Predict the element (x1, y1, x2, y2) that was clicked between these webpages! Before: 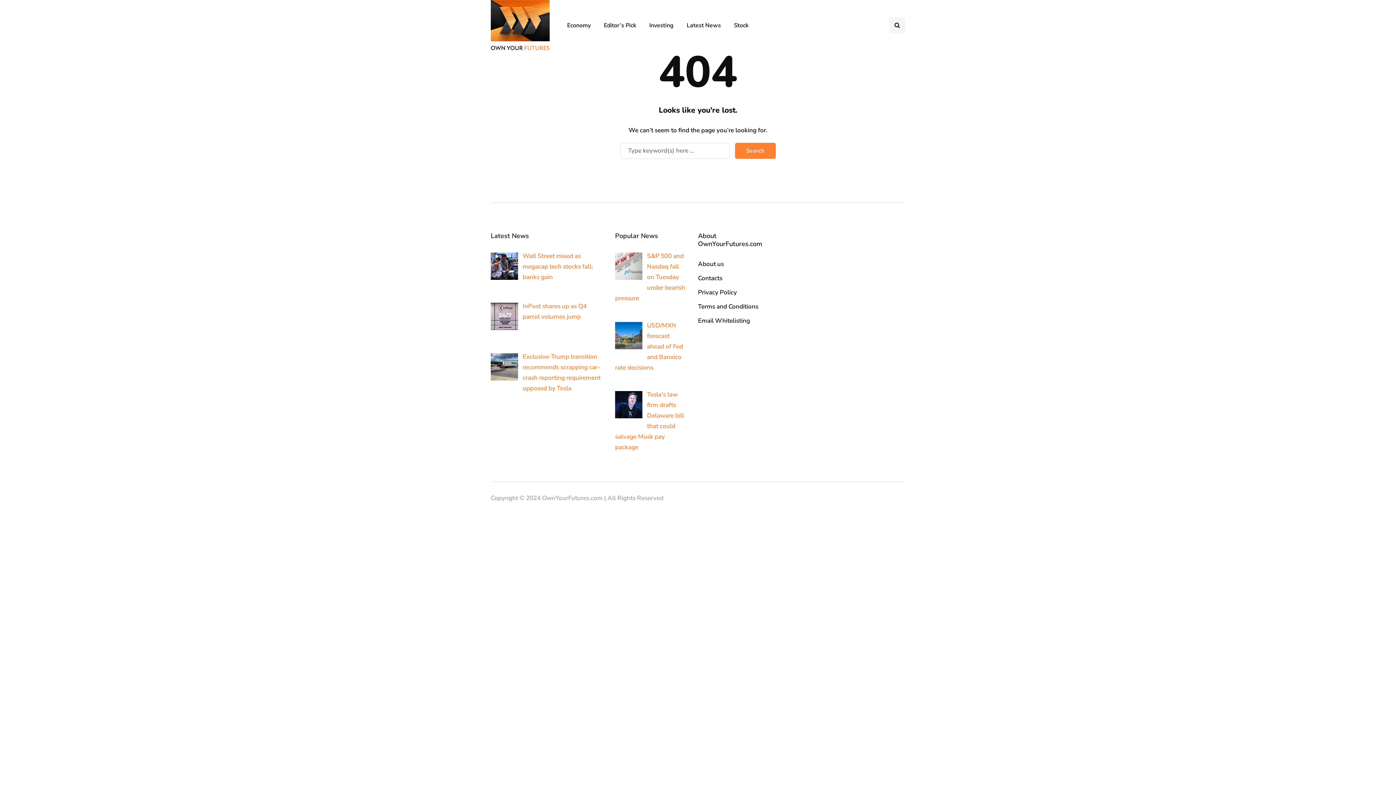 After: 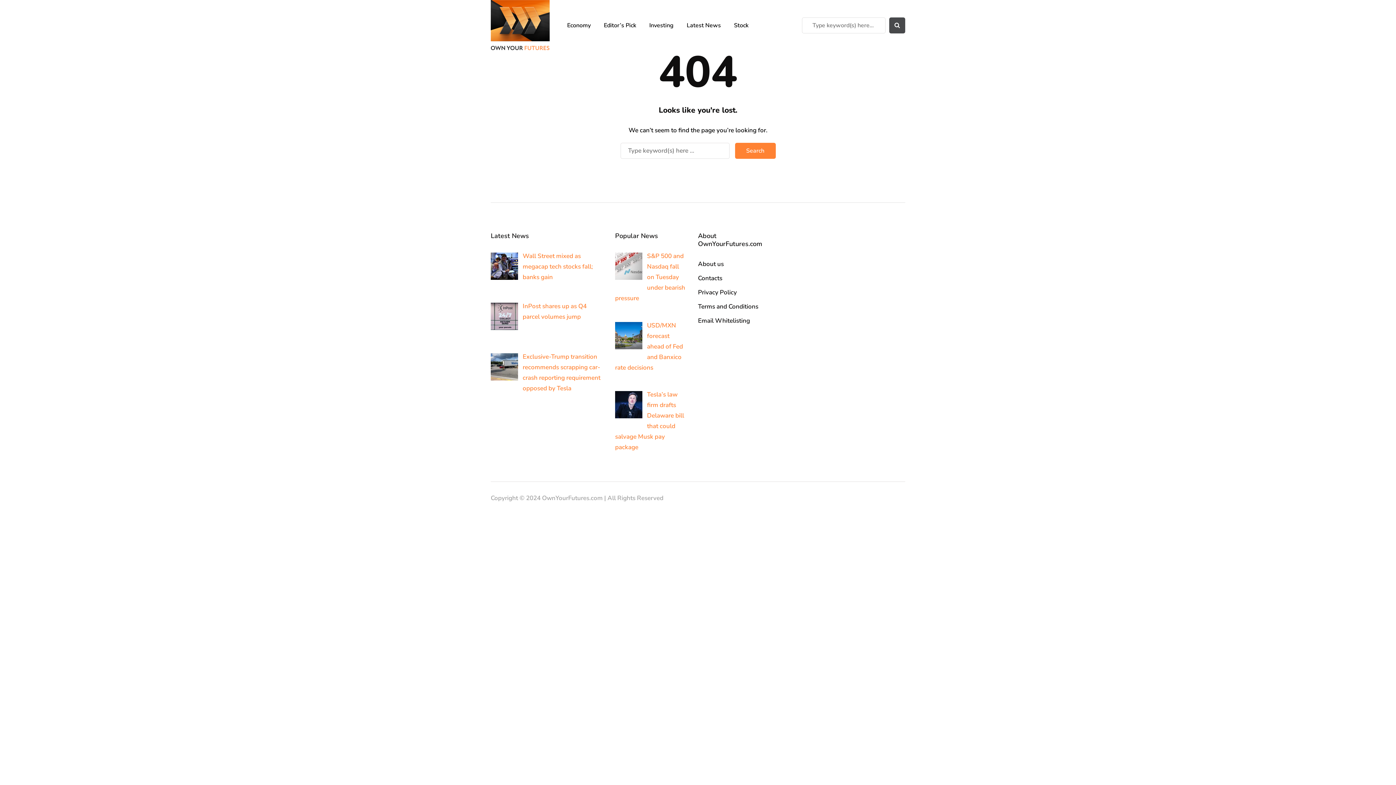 Action: bbox: (889, 17, 905, 33) label: Search toggle